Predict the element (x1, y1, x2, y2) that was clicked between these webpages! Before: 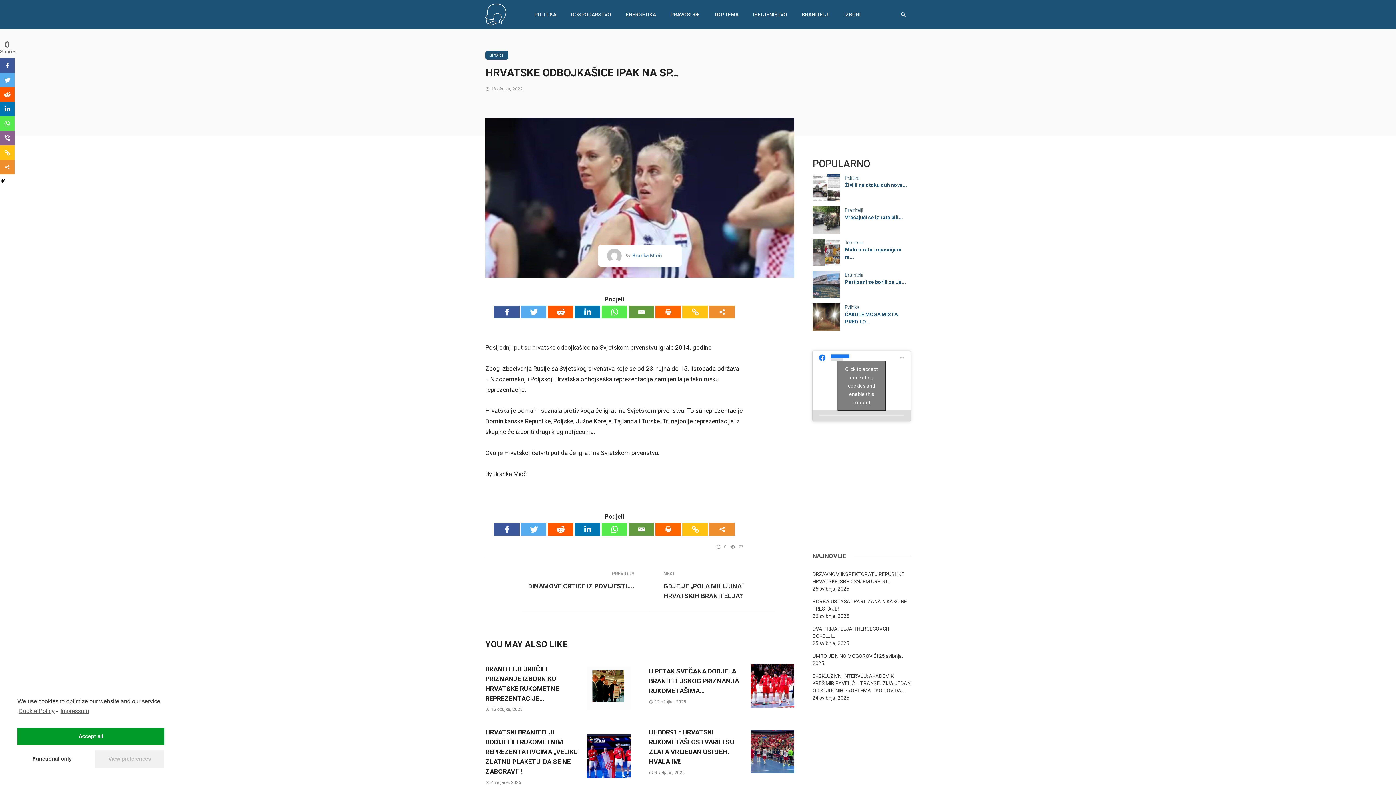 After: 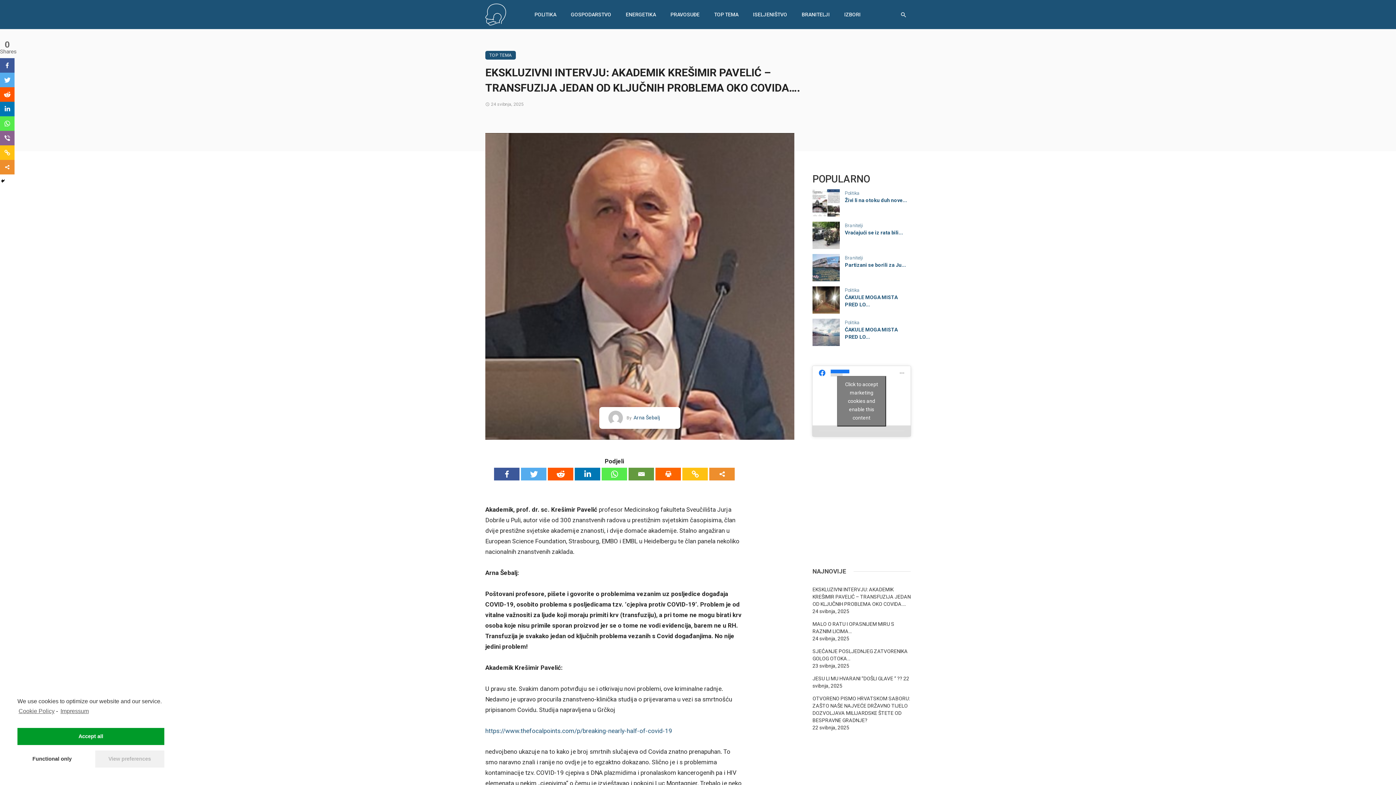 Action: label: EKSKLUZIVNI INTERVJU: AKADEMIK KREŠIMIR PAVELIĆ – TRANSFUZIJA JEDAN OD KLJUČNIH PROBLEMA OKO COVIDA…. bbox: (812, 672, 910, 694)